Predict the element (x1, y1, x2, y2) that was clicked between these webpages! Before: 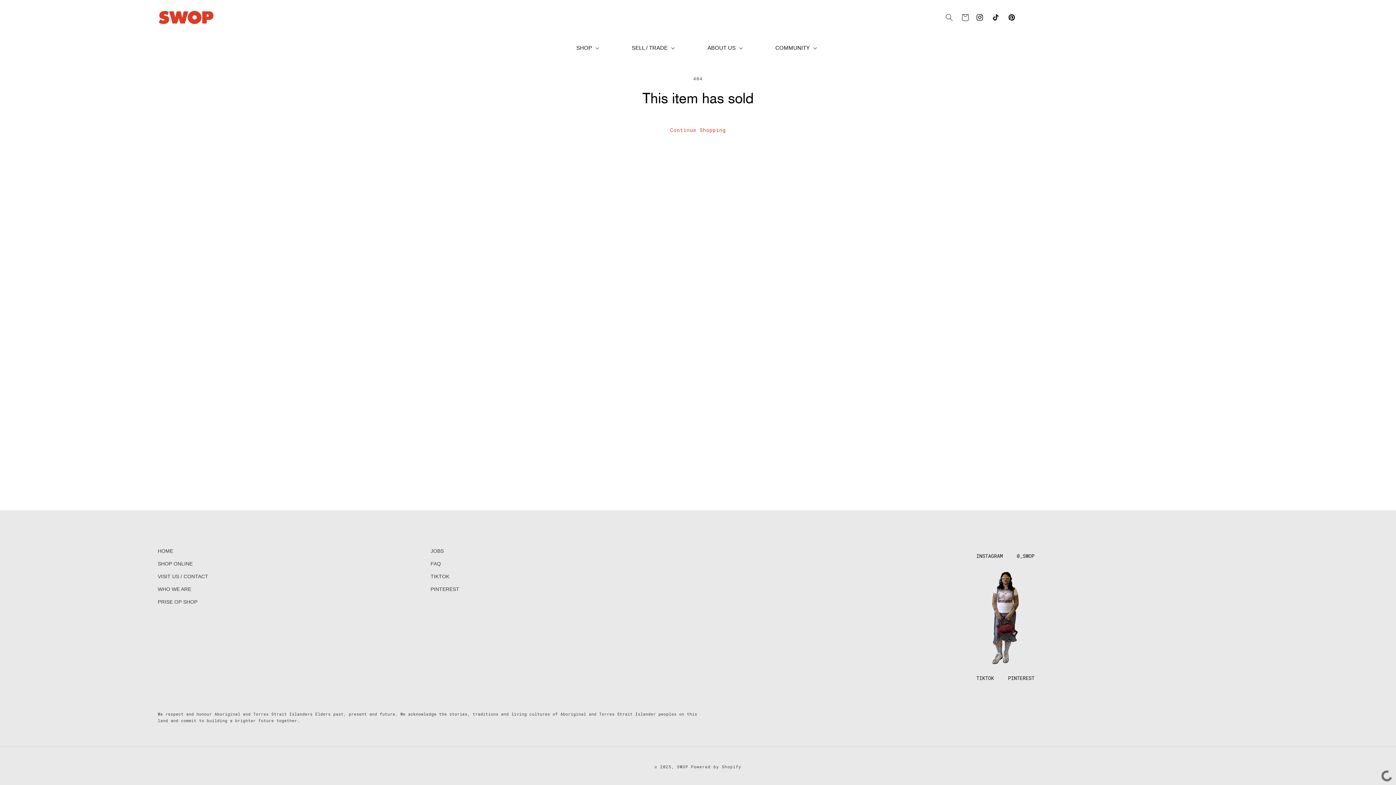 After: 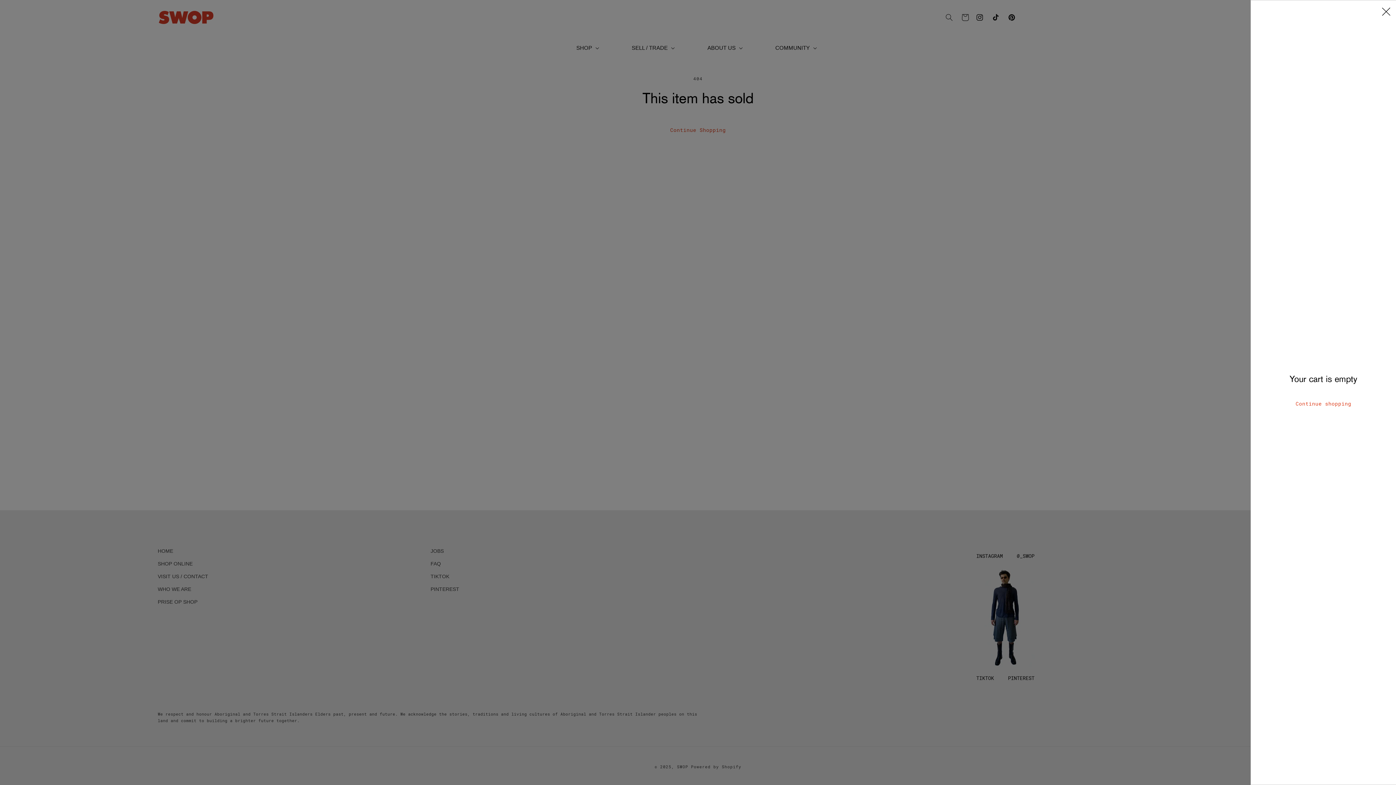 Action: label: Cart bbox: (957, 9, 973, 25)